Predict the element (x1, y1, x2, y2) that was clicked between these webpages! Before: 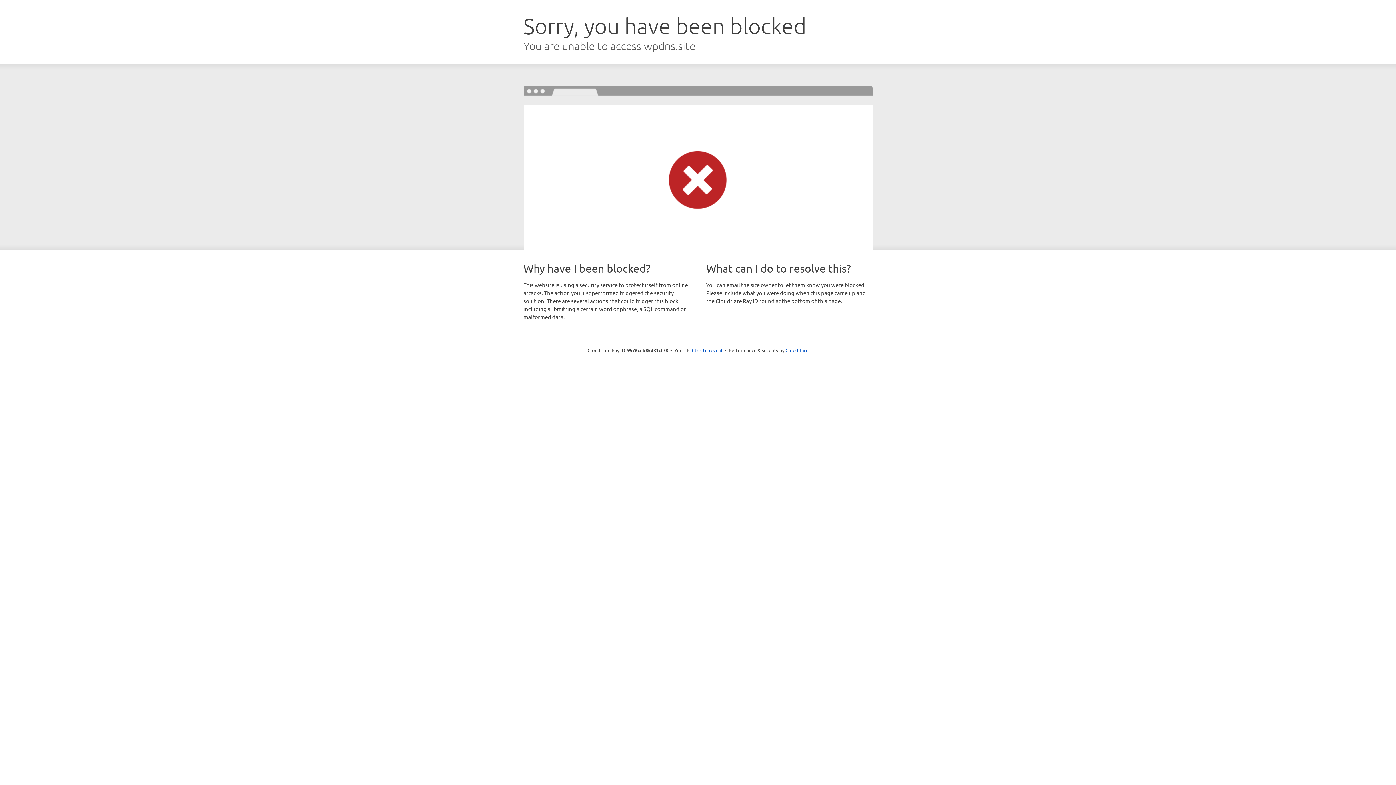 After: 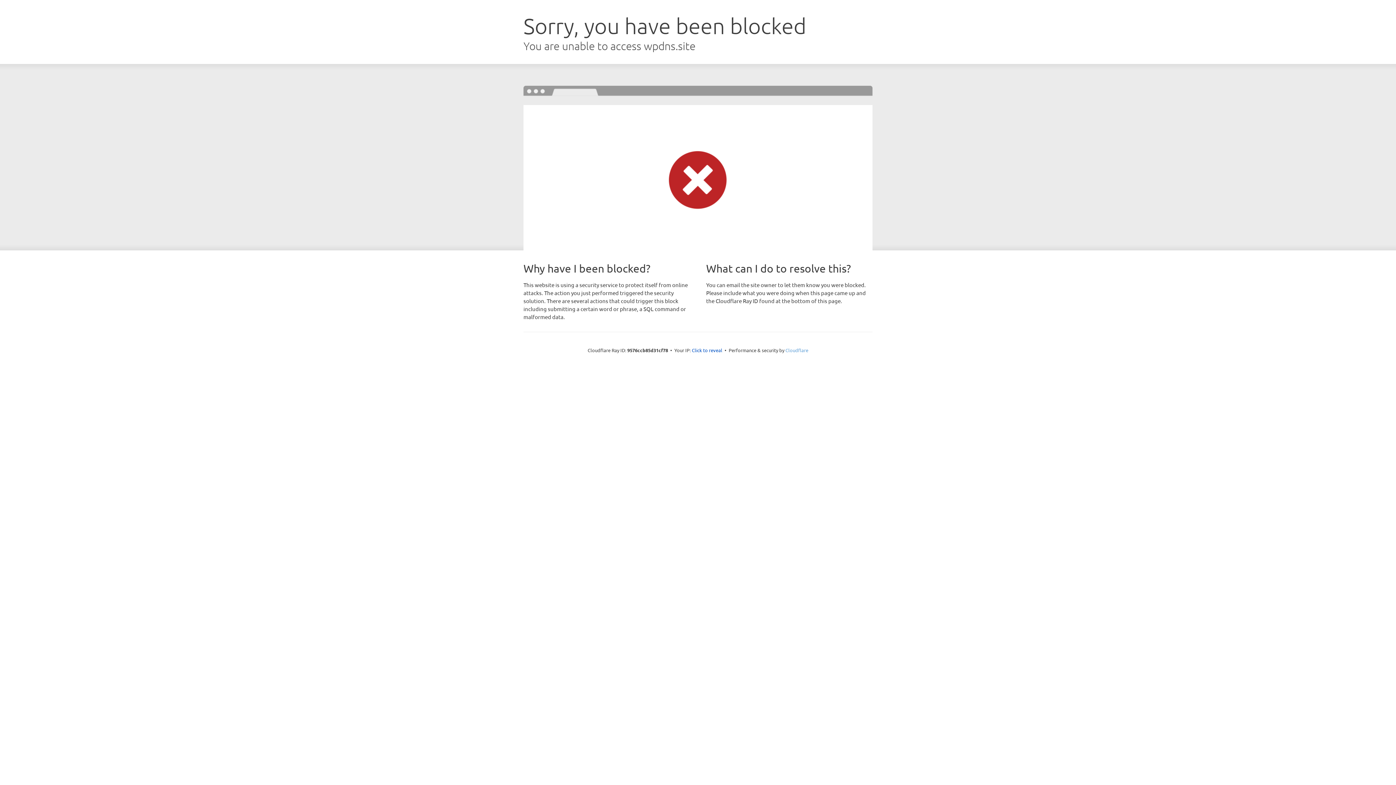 Action: label: Cloudflare bbox: (785, 347, 808, 353)